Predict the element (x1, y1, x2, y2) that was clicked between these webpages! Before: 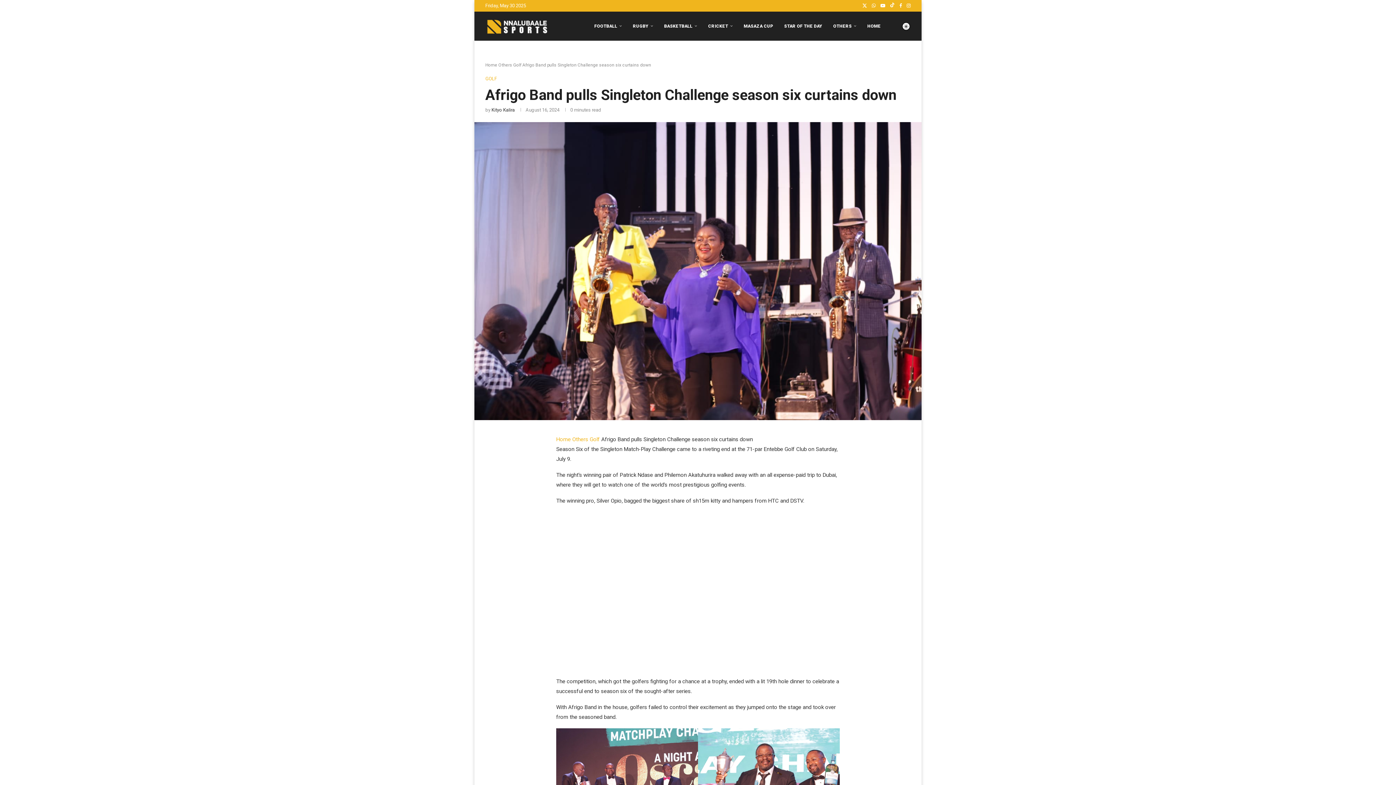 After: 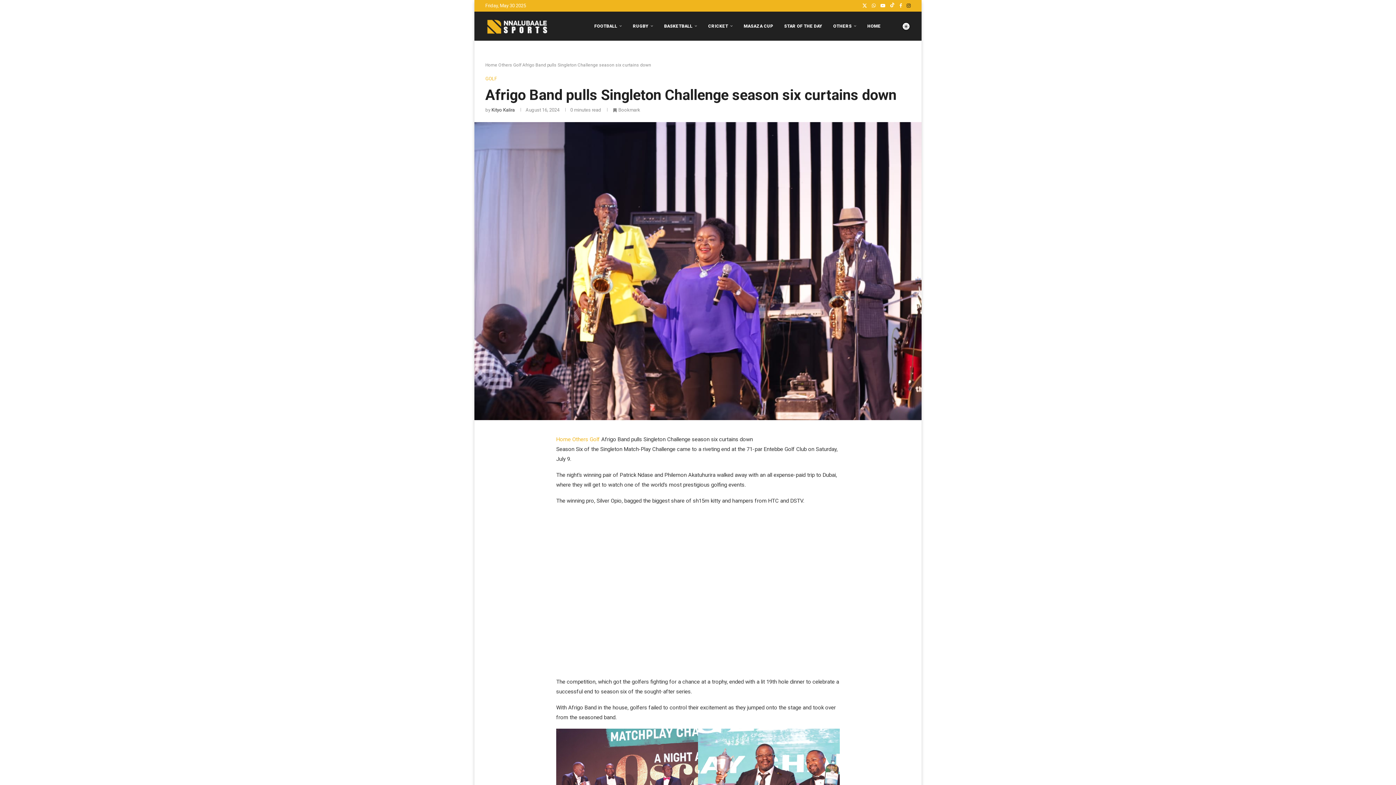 Action: label: Instagram bbox: (906, 0, 910, 11)